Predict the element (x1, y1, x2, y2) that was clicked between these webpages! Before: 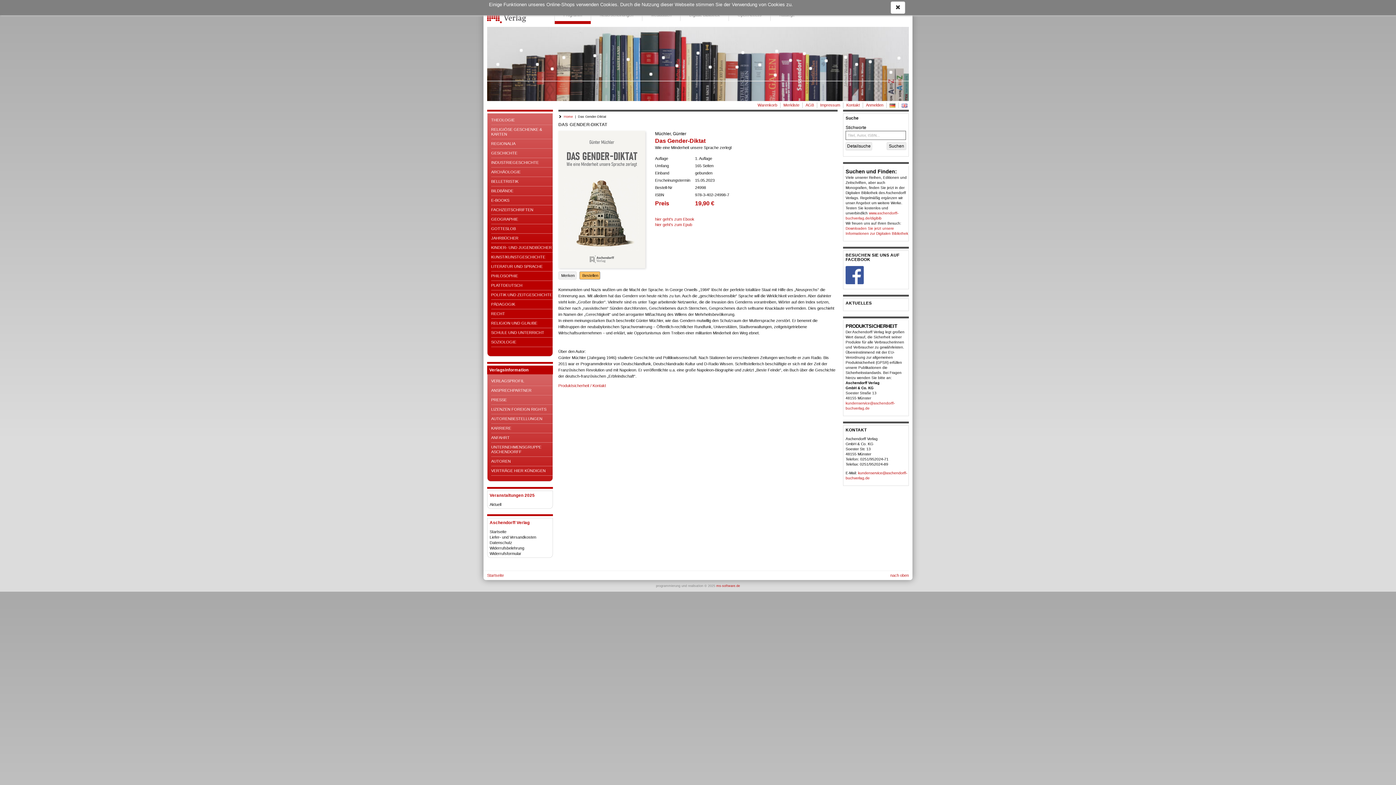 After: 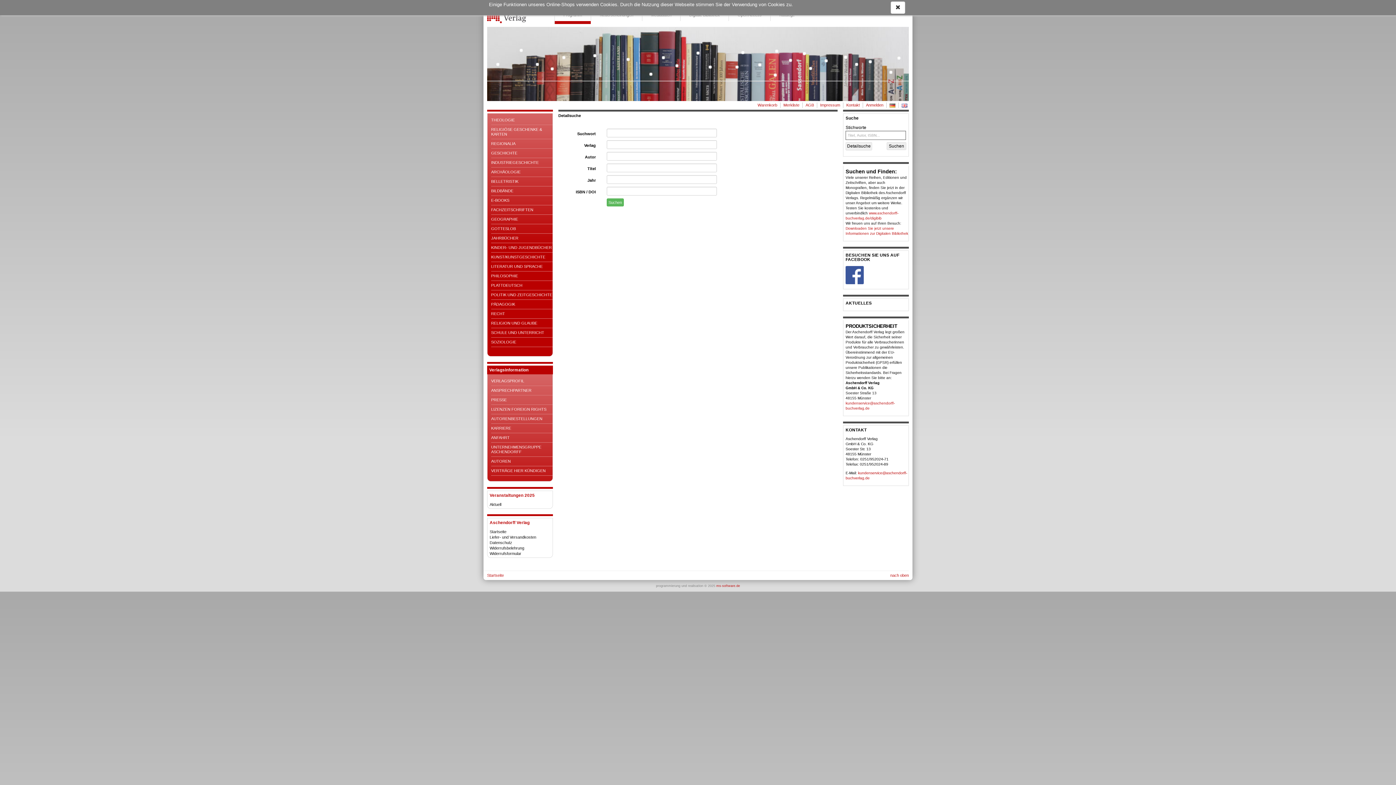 Action: bbox: (845, 142, 872, 150) label: Detailsuche